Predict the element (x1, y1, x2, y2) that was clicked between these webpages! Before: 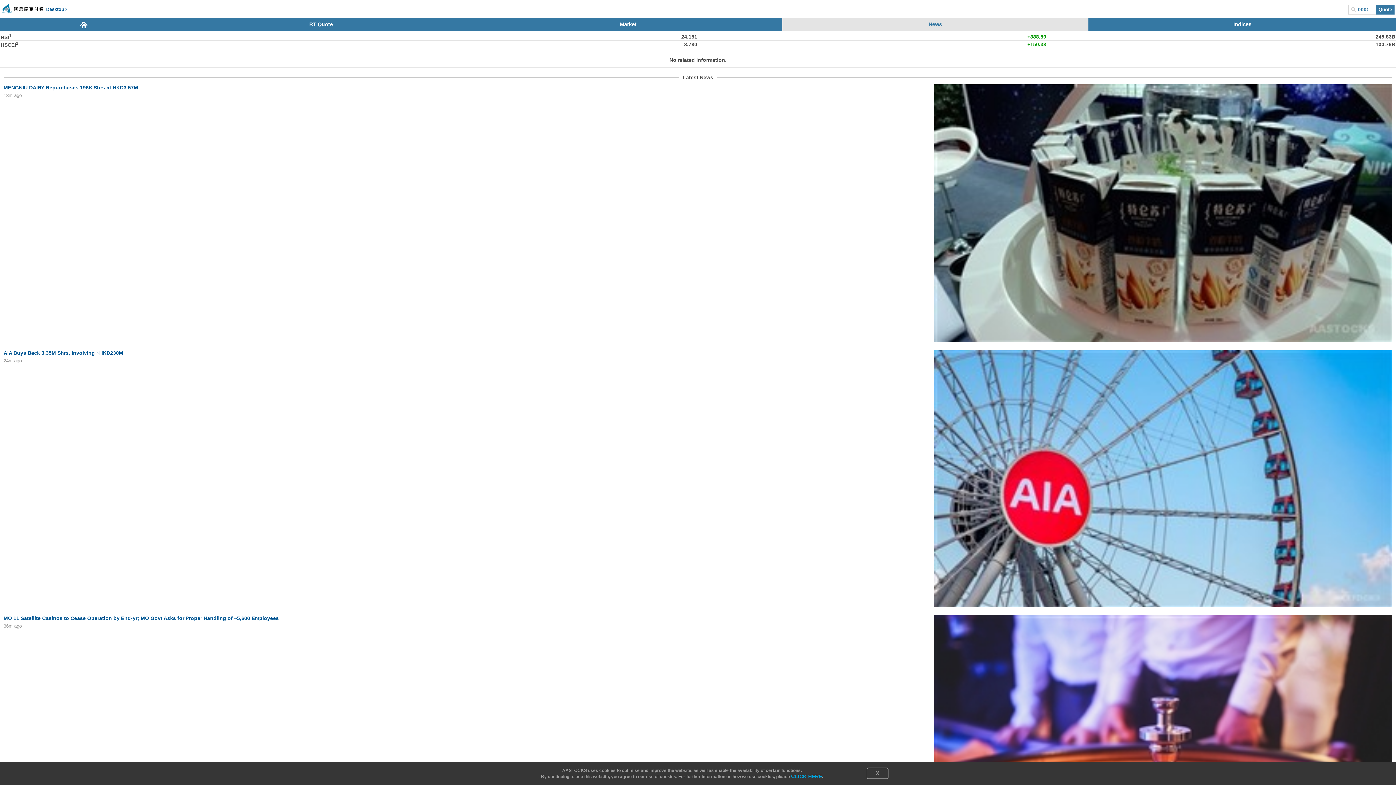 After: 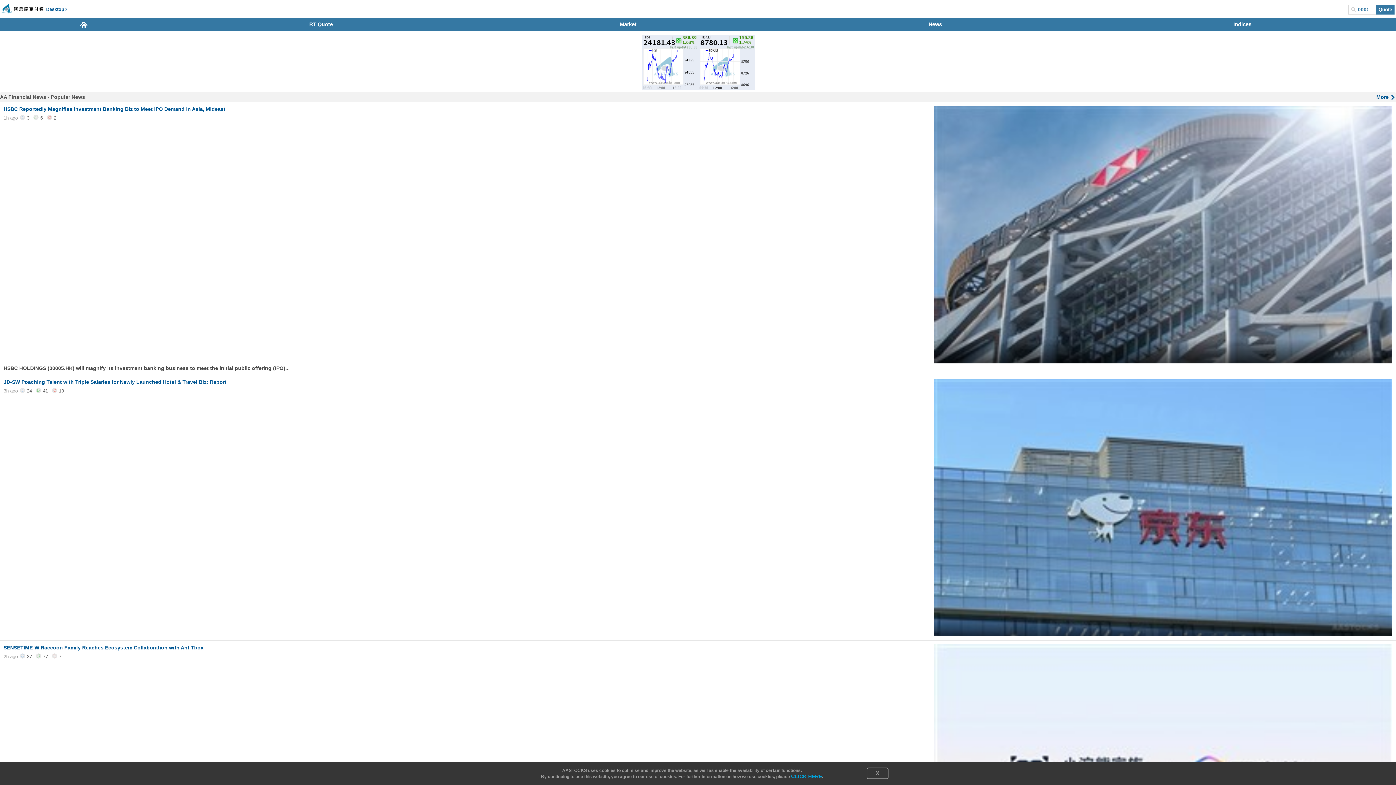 Action: bbox: (1, 6, 44, 11)